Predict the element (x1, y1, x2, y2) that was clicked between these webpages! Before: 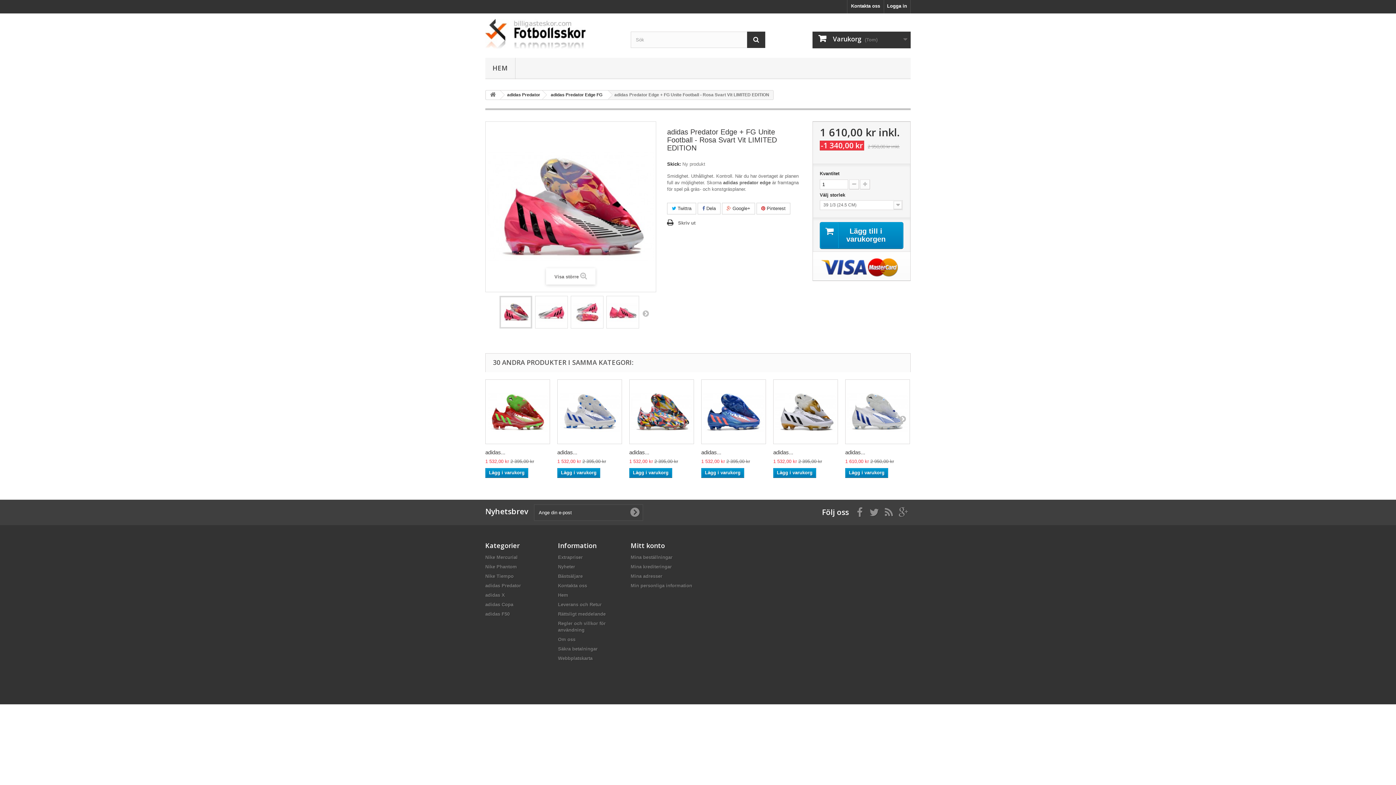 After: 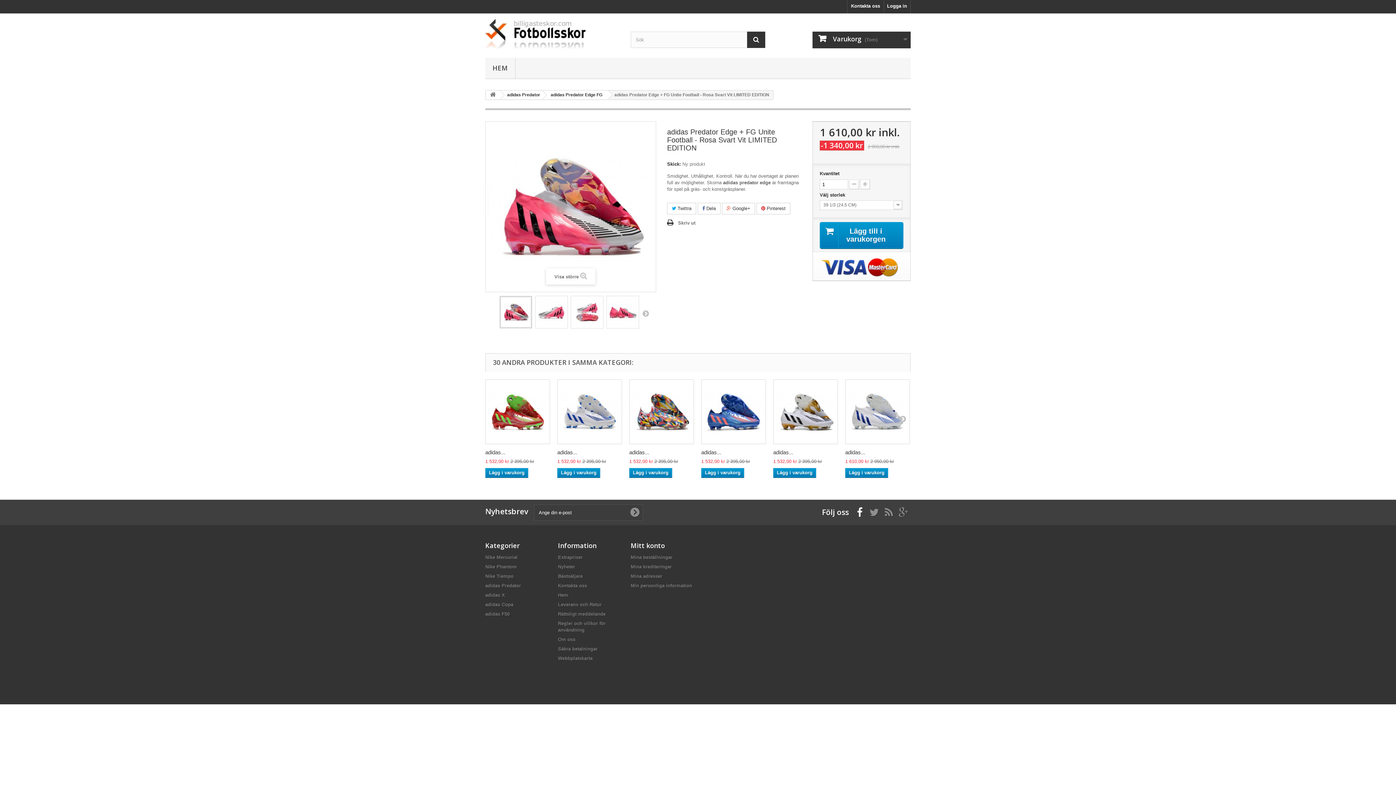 Action: bbox: (857, 508, 862, 516)